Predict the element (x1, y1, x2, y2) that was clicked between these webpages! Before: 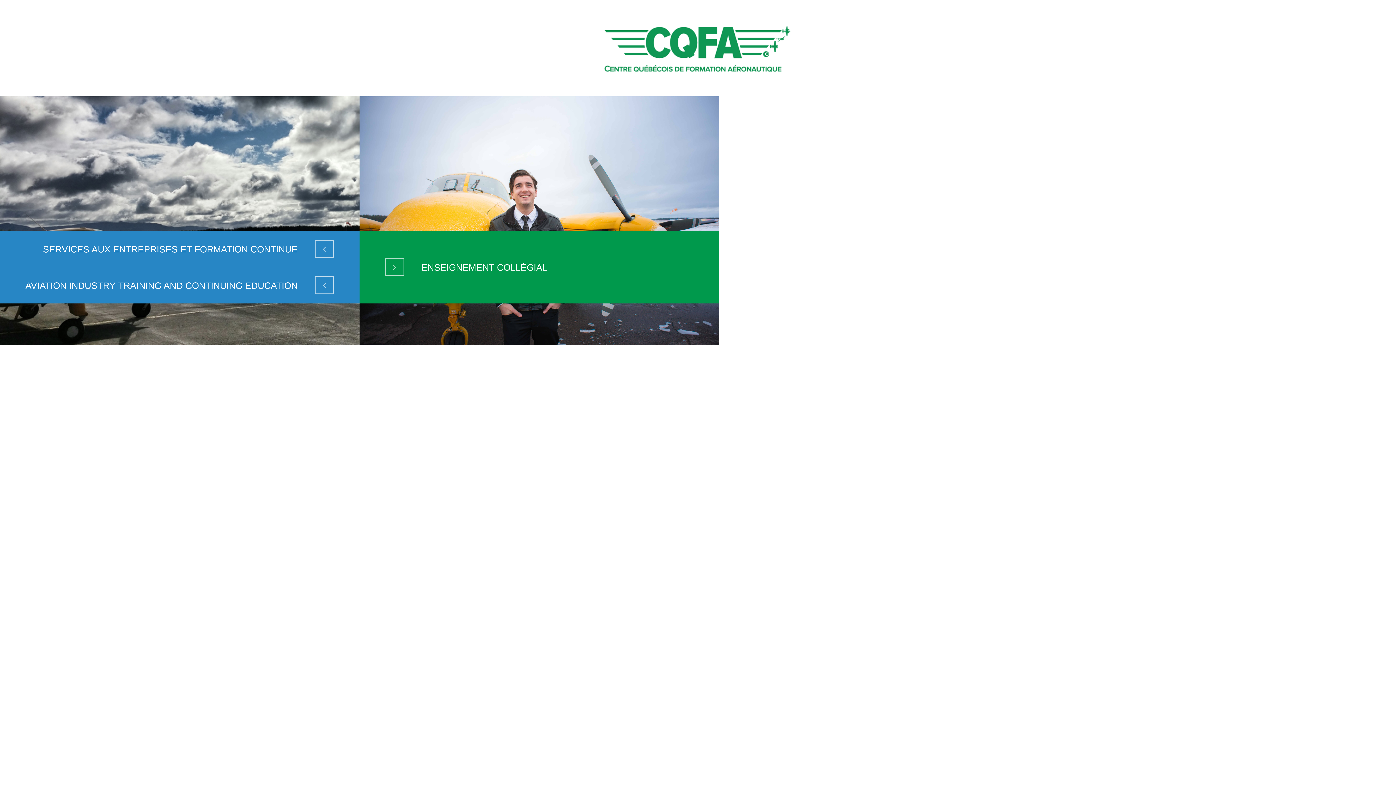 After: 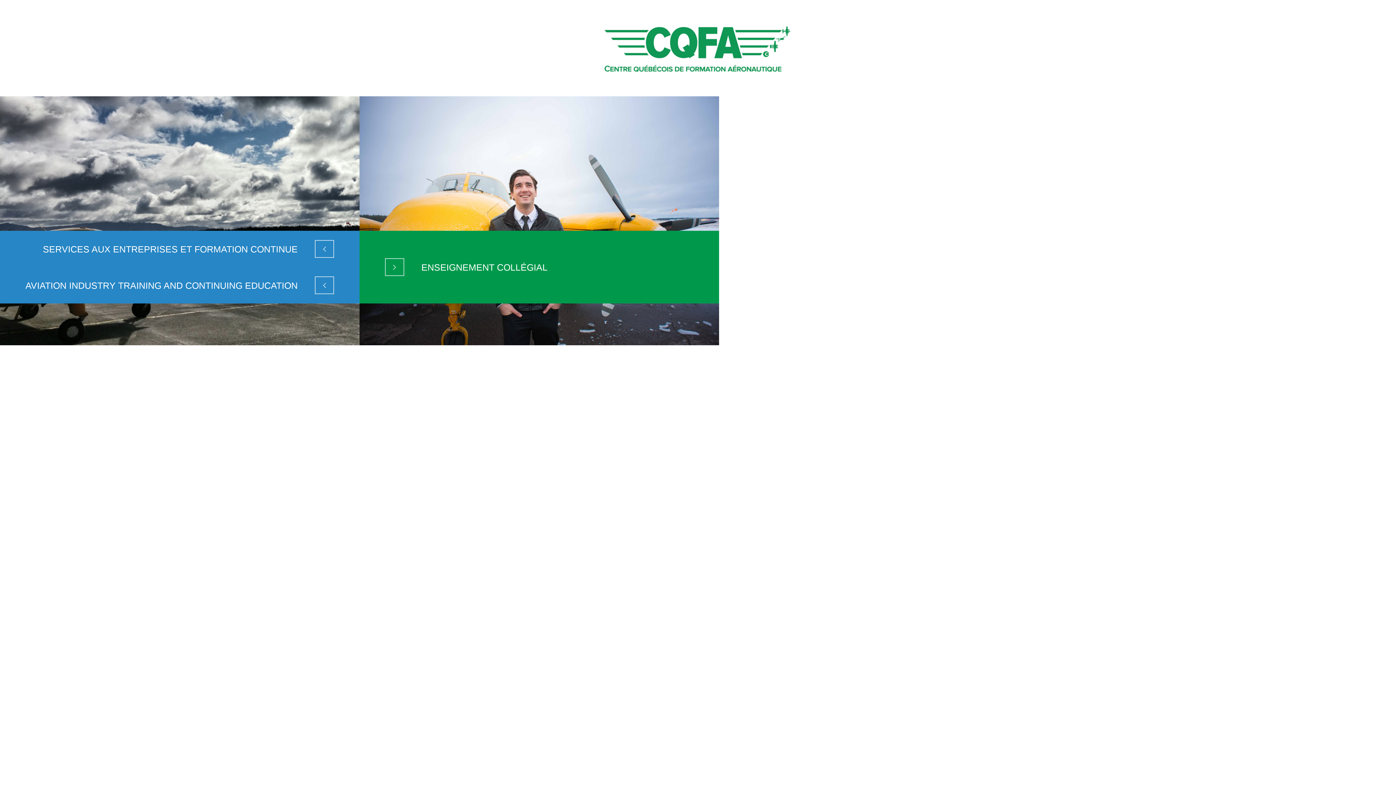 Action: bbox: (590, 14, 805, 81)